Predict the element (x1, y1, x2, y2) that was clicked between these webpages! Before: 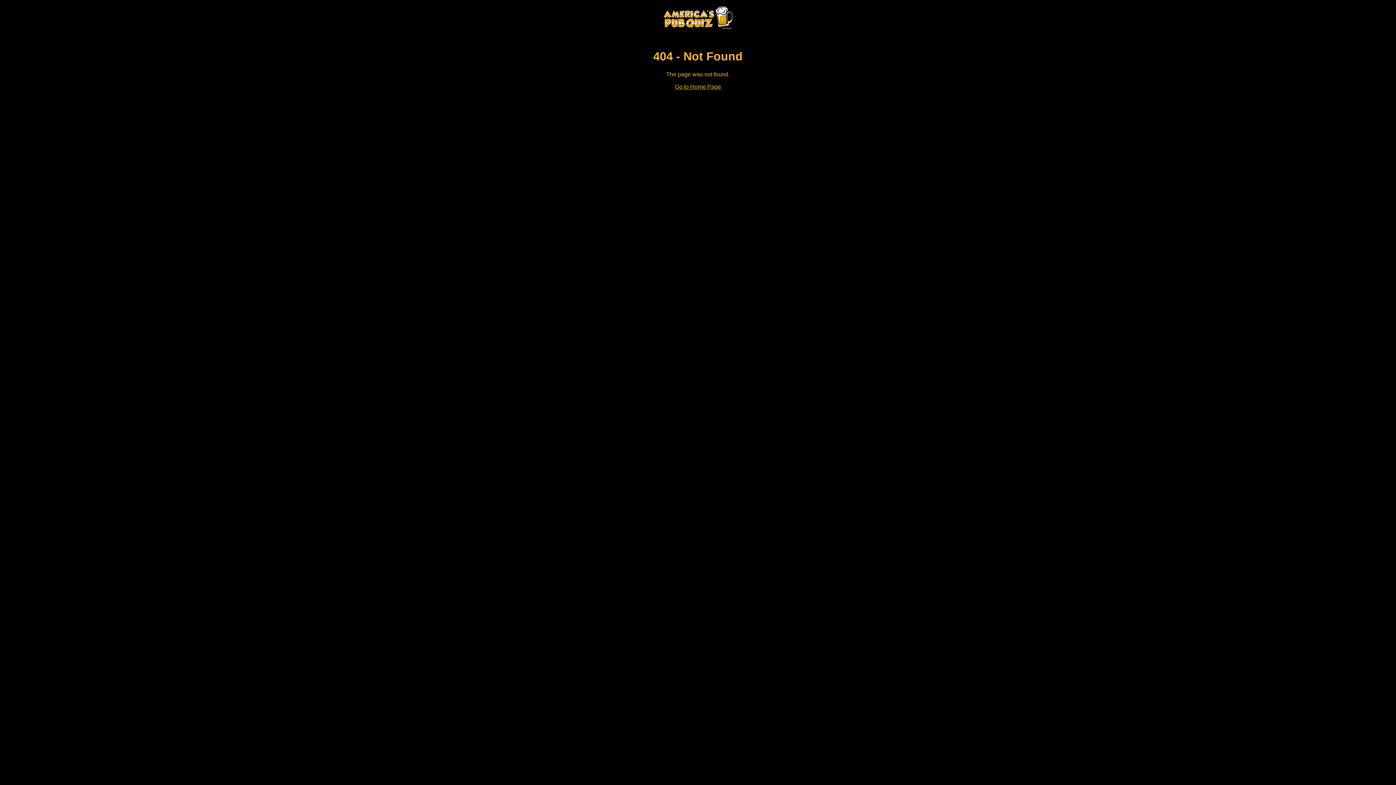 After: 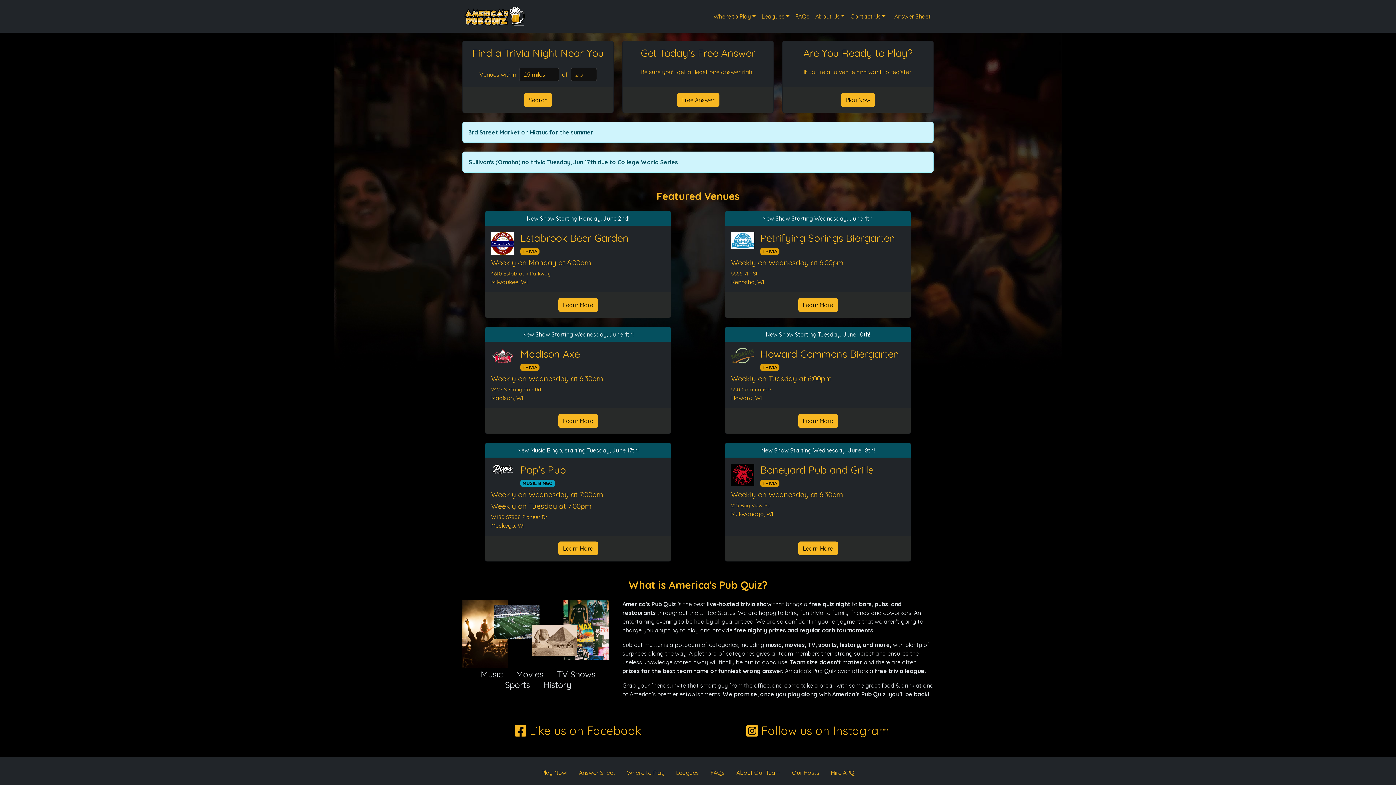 Action: bbox: (662, 24, 733, 30)